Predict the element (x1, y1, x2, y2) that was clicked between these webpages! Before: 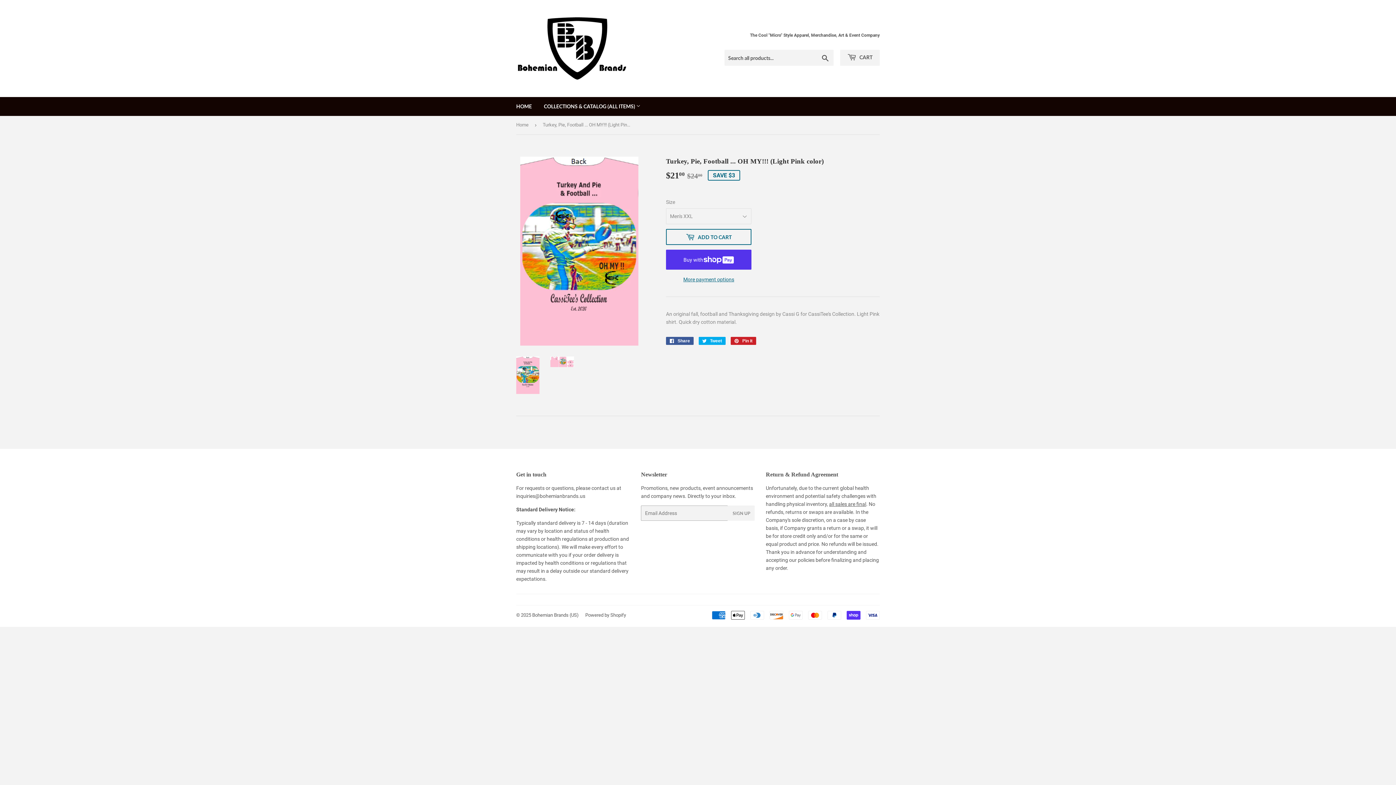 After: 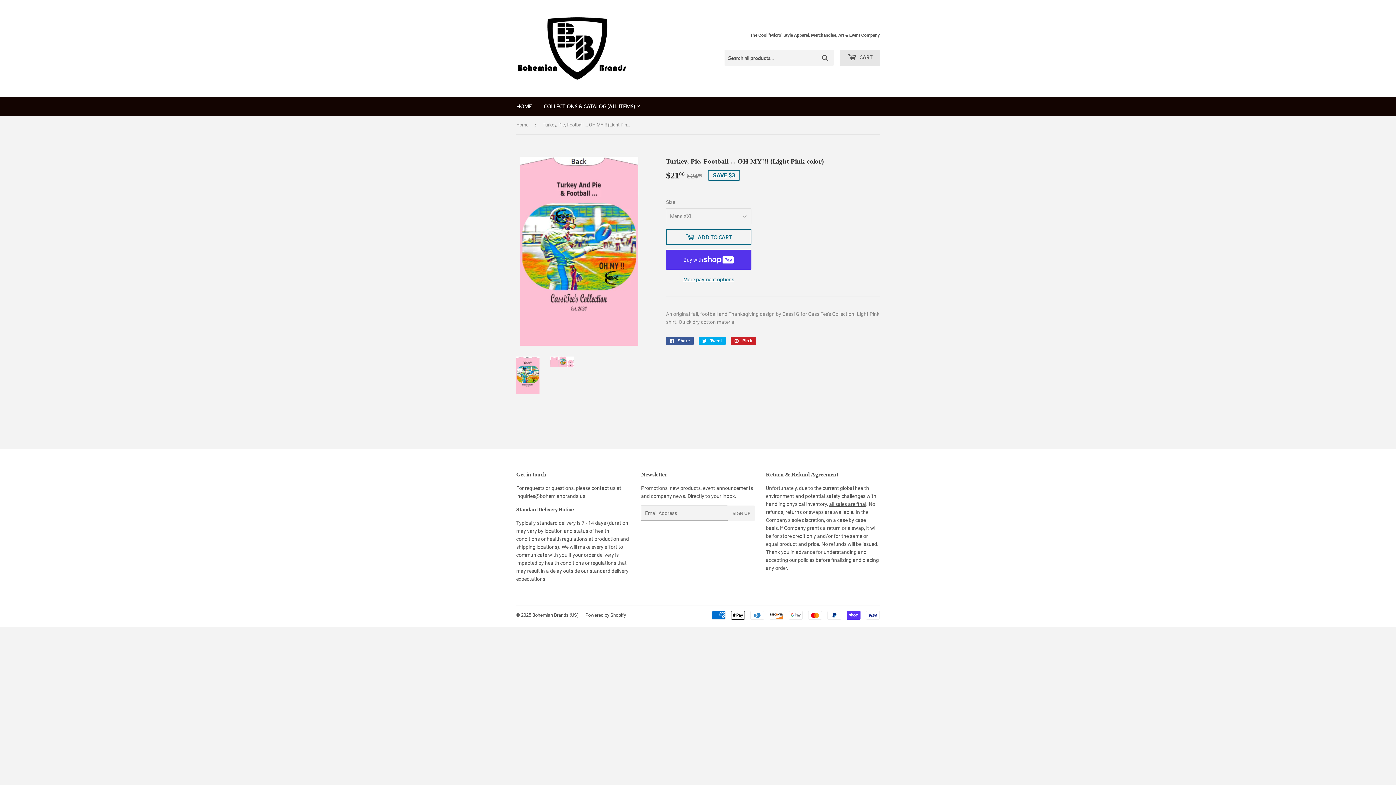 Action: label:  CART bbox: (840, 49, 880, 65)